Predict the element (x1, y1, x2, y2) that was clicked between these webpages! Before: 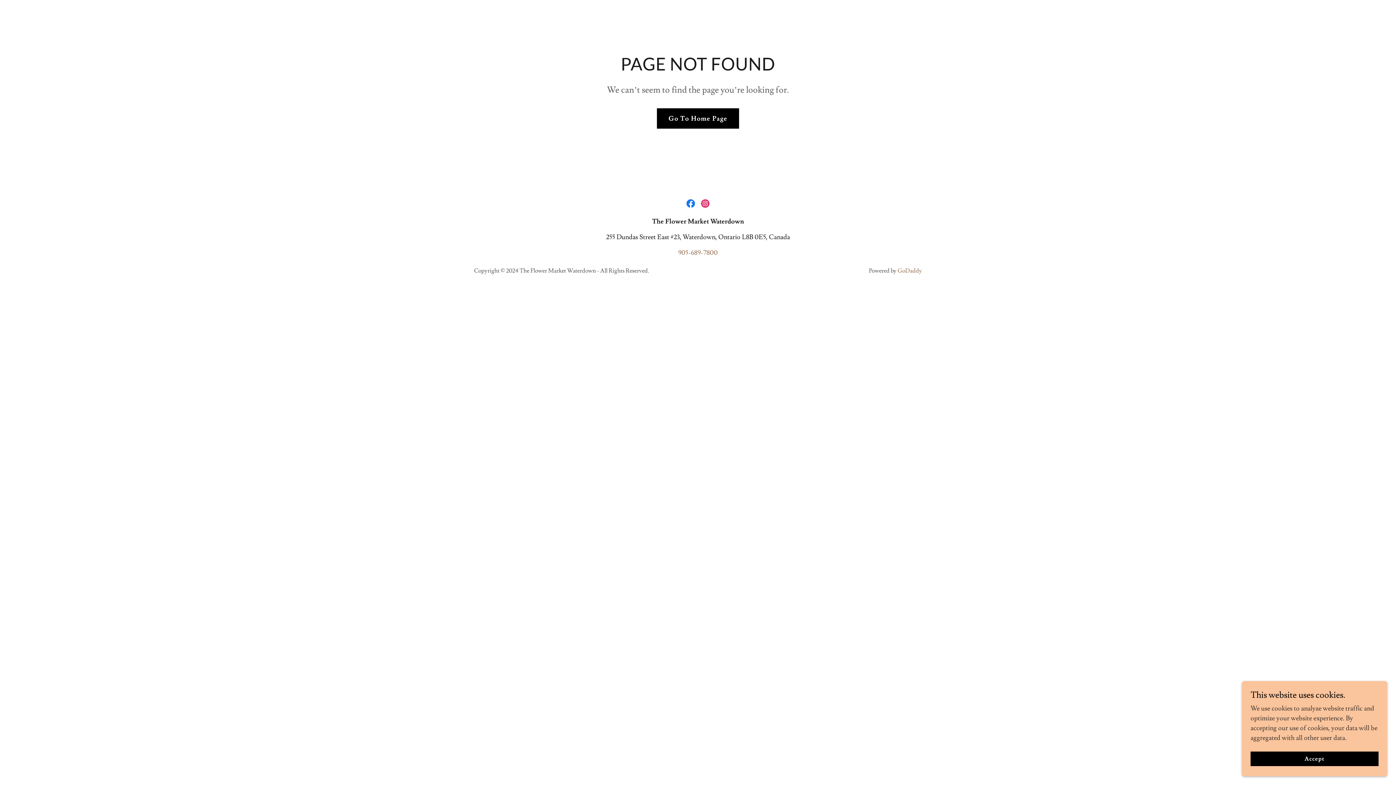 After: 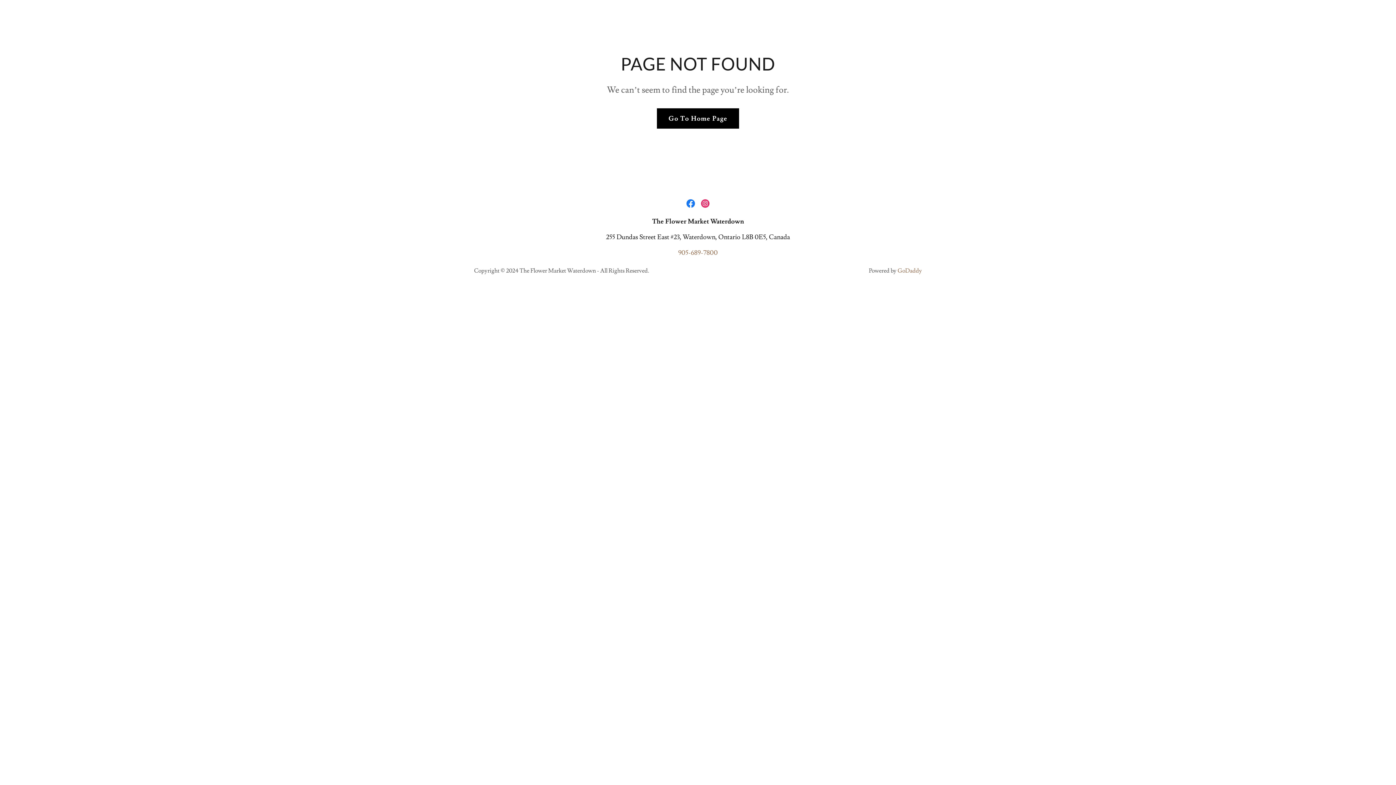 Action: bbox: (1250, 752, 1378, 766) label: Accept